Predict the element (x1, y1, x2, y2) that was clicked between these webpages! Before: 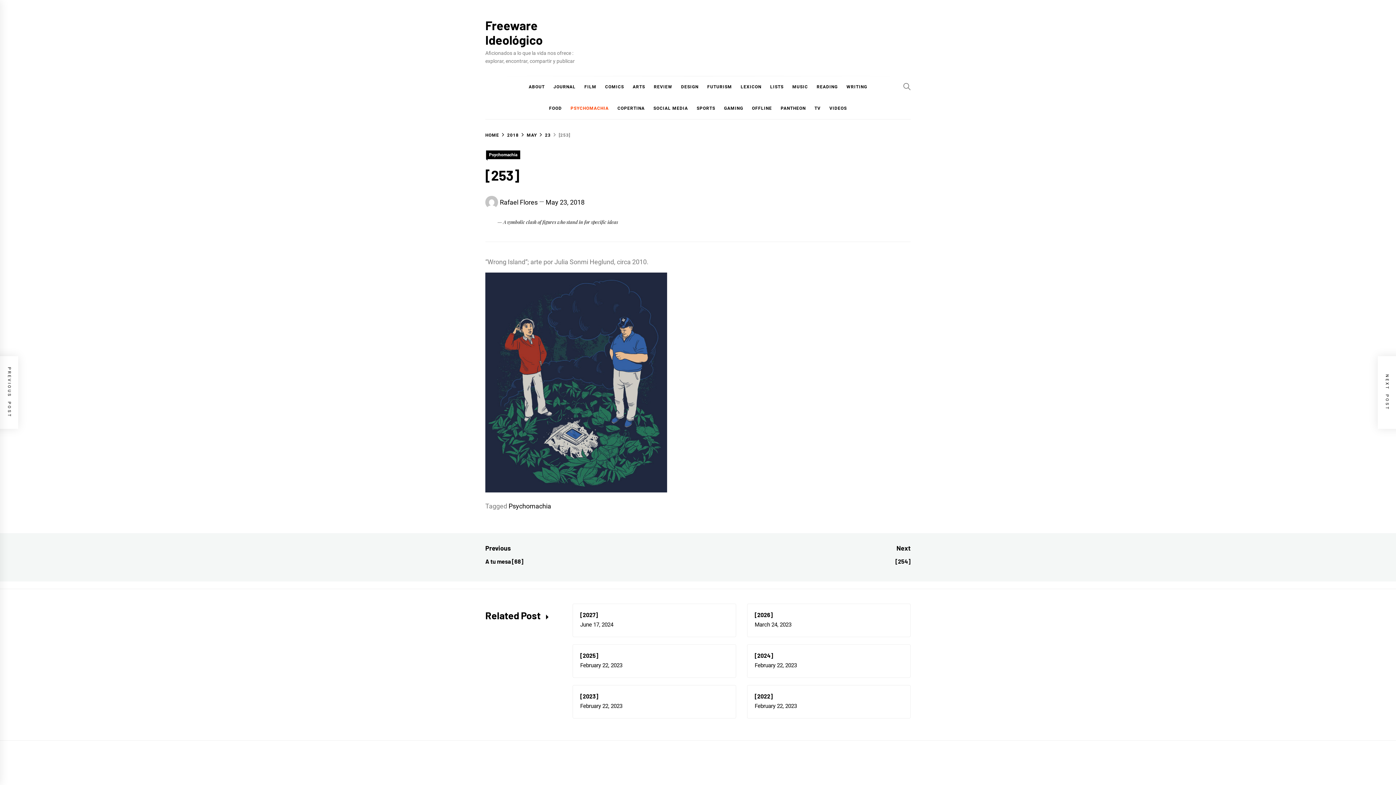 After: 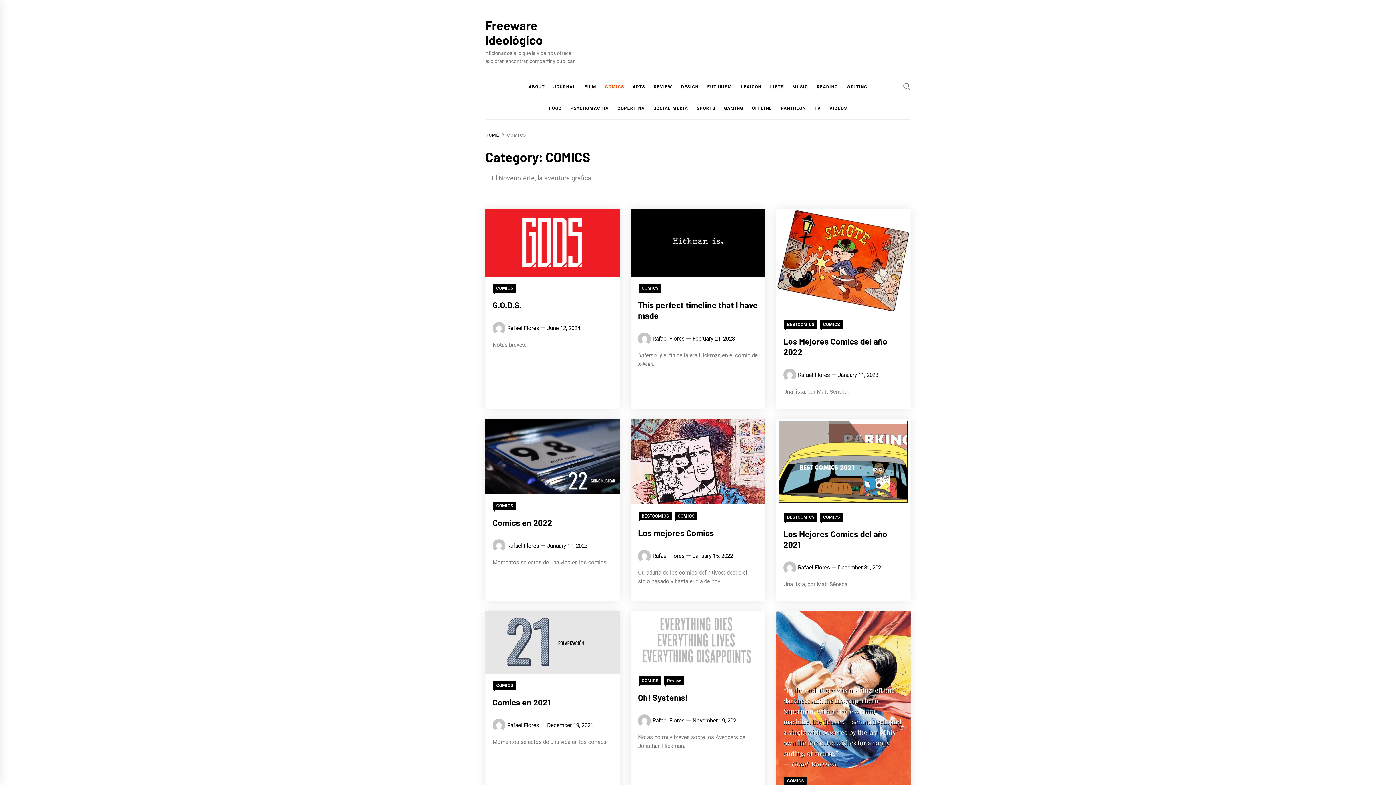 Action: bbox: (601, 76, 627, 97) label: COMICS